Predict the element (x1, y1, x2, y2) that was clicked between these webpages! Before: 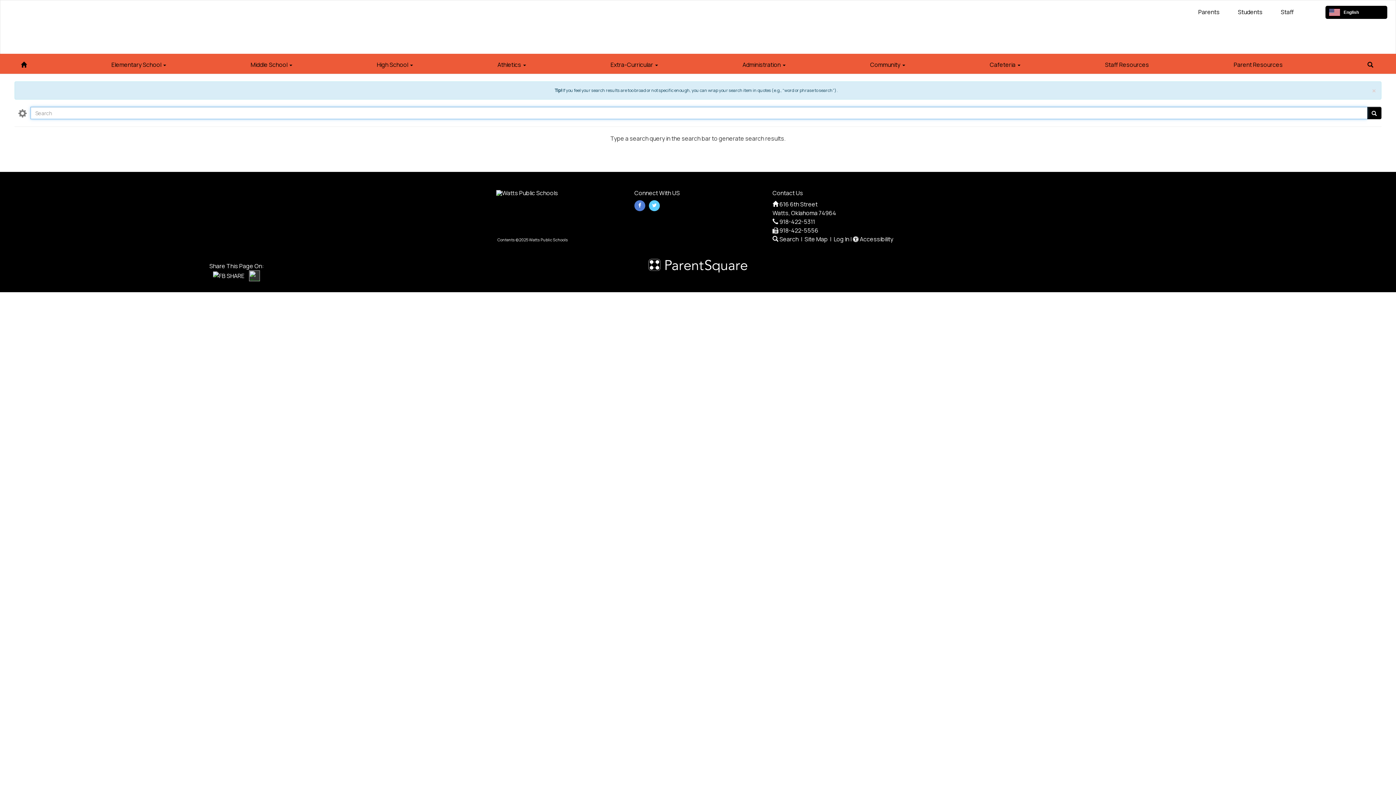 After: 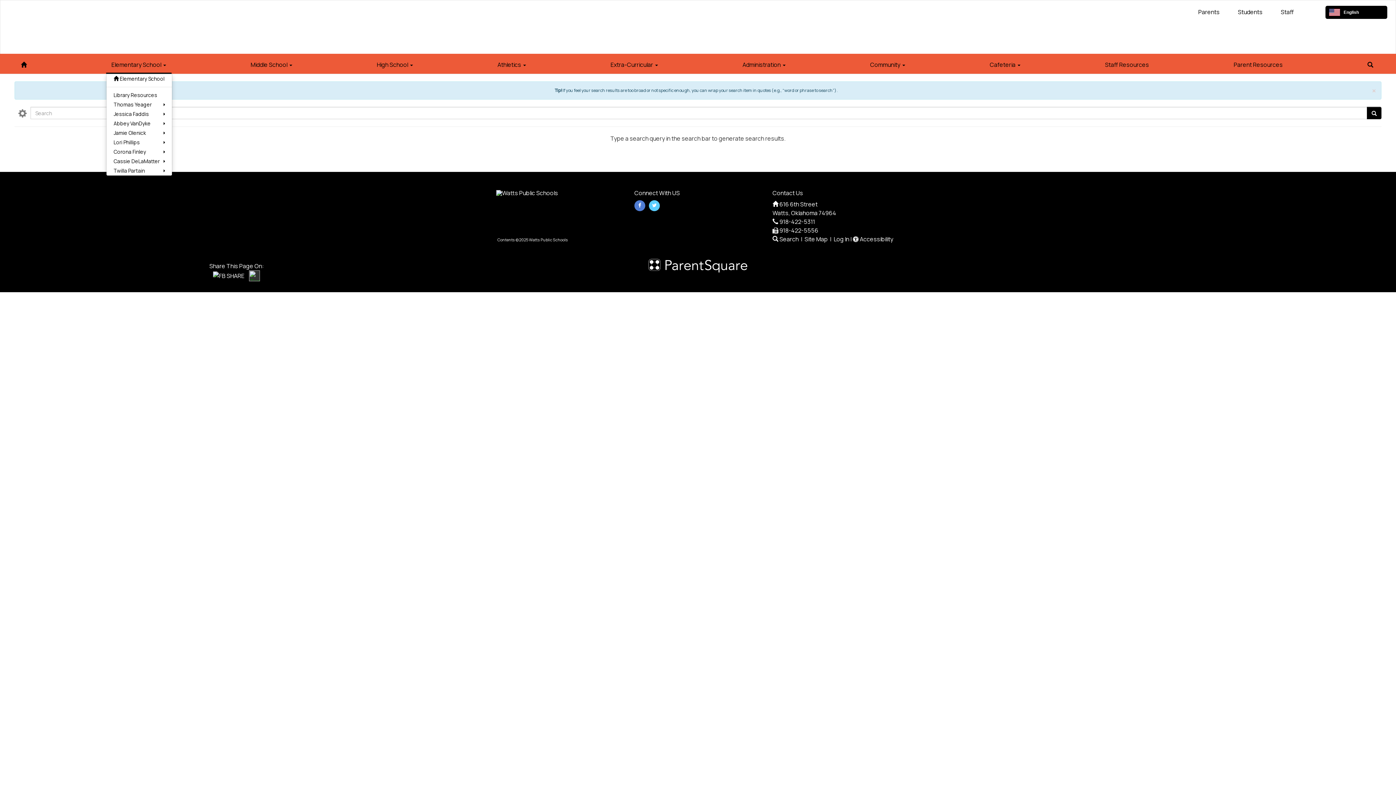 Action: bbox: (106, 53, 171, 73) label: Elementary School 